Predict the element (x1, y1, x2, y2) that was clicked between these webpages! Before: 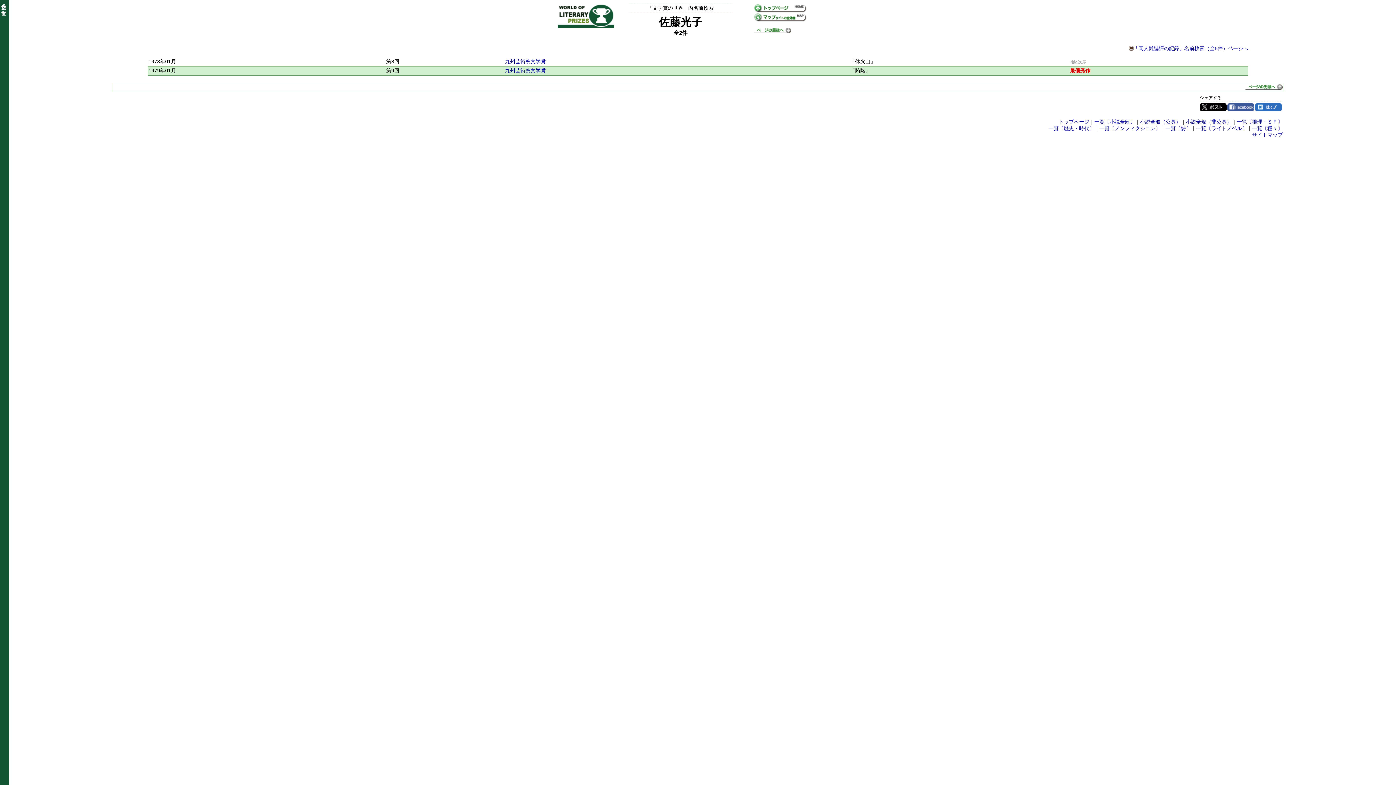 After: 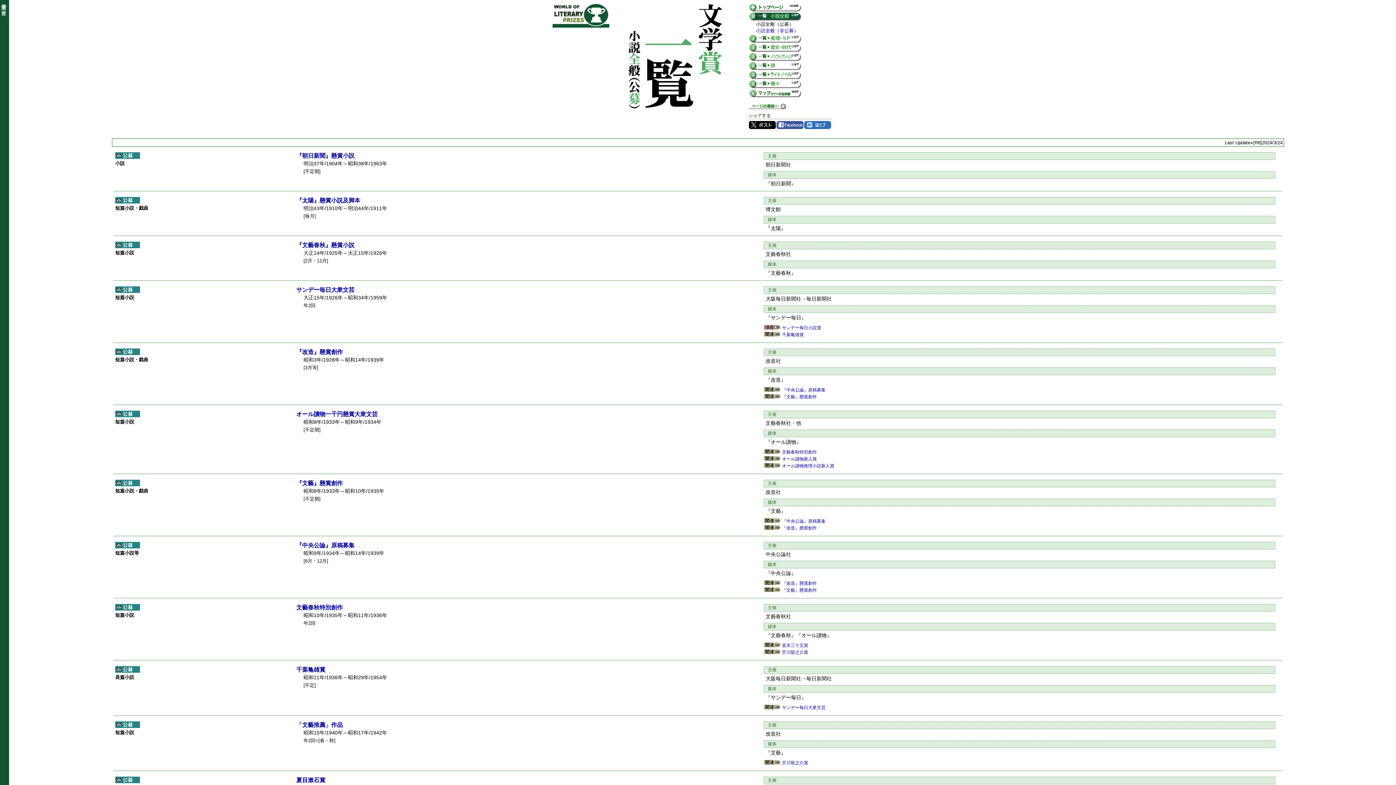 Action: label: 一覧〔小説全般〕 bbox: (1094, 118, 1135, 124)